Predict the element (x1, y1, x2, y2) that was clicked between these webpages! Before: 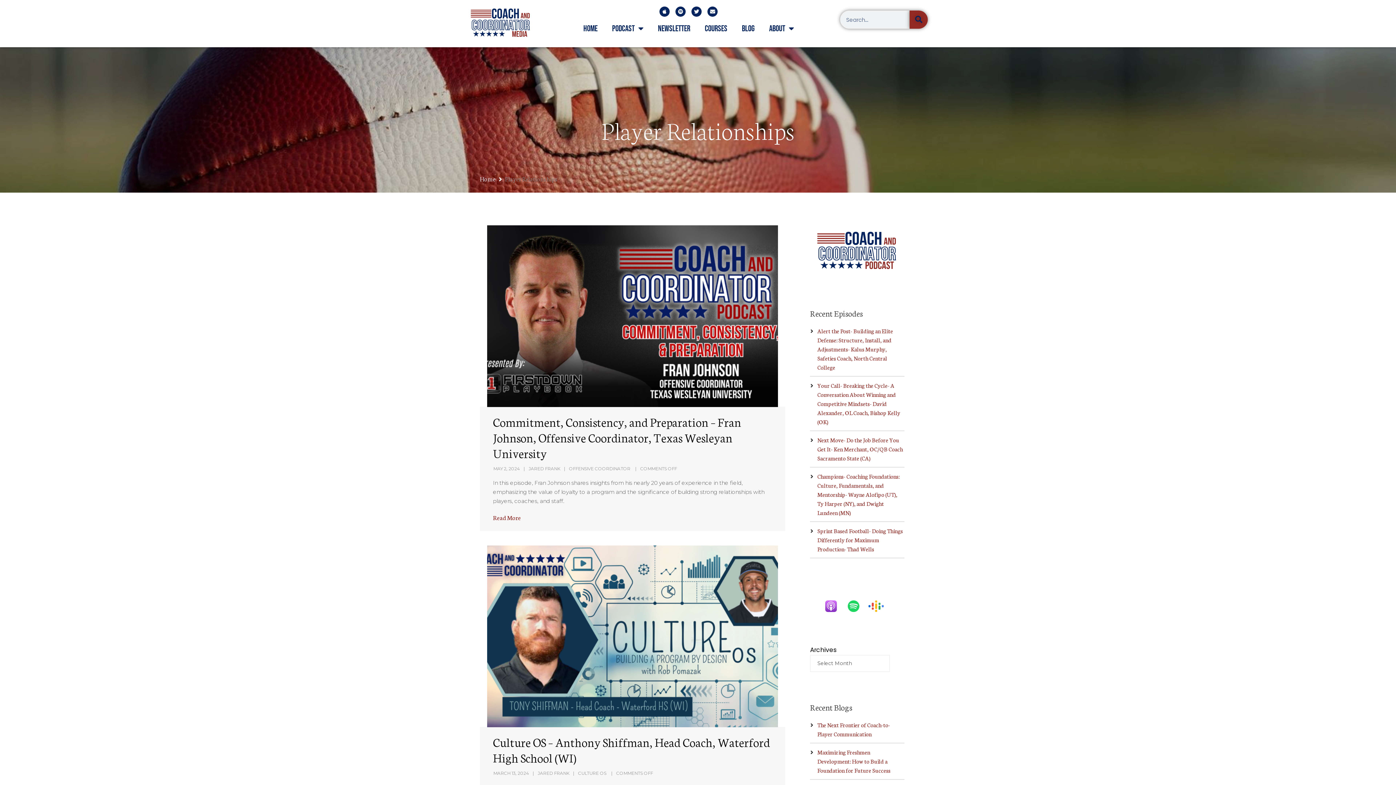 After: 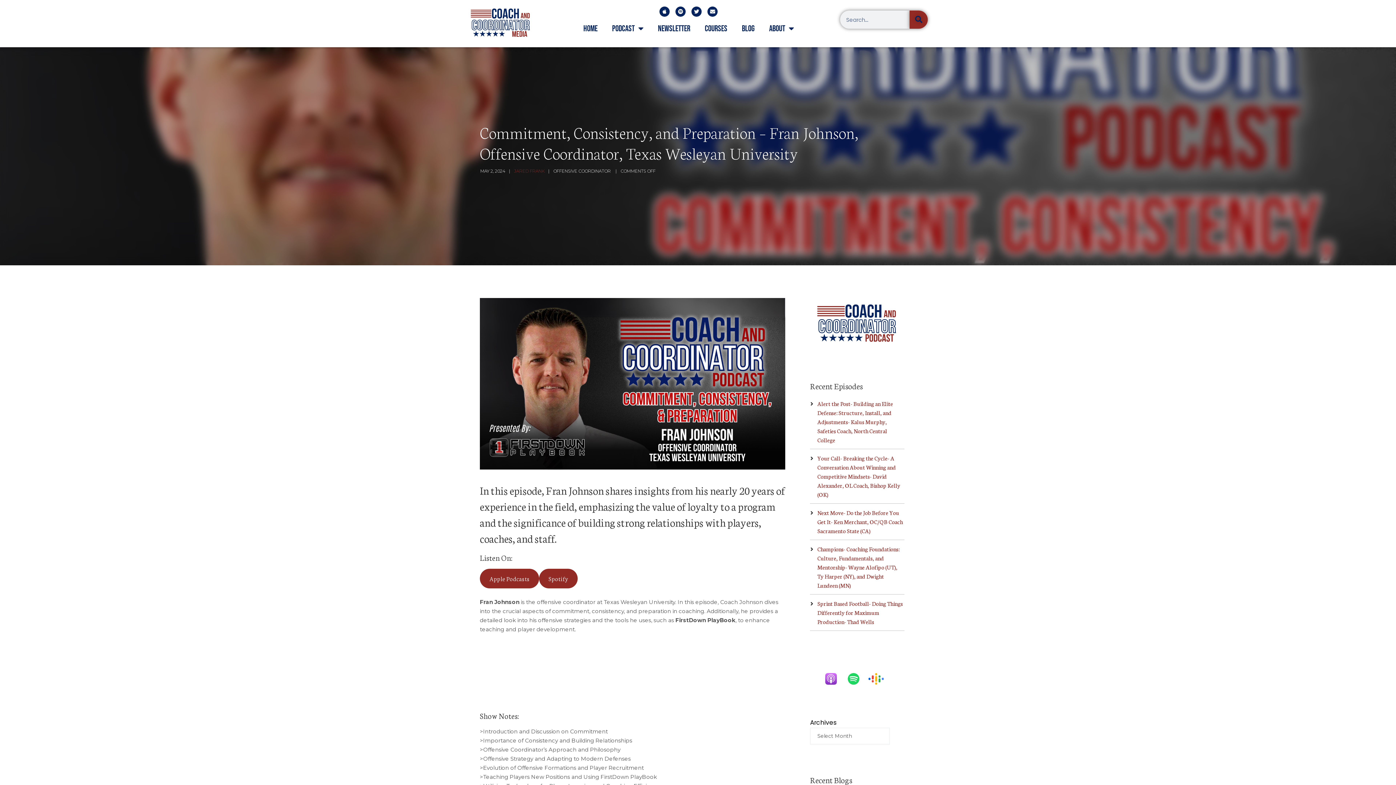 Action: bbox: (480, 225, 785, 407)